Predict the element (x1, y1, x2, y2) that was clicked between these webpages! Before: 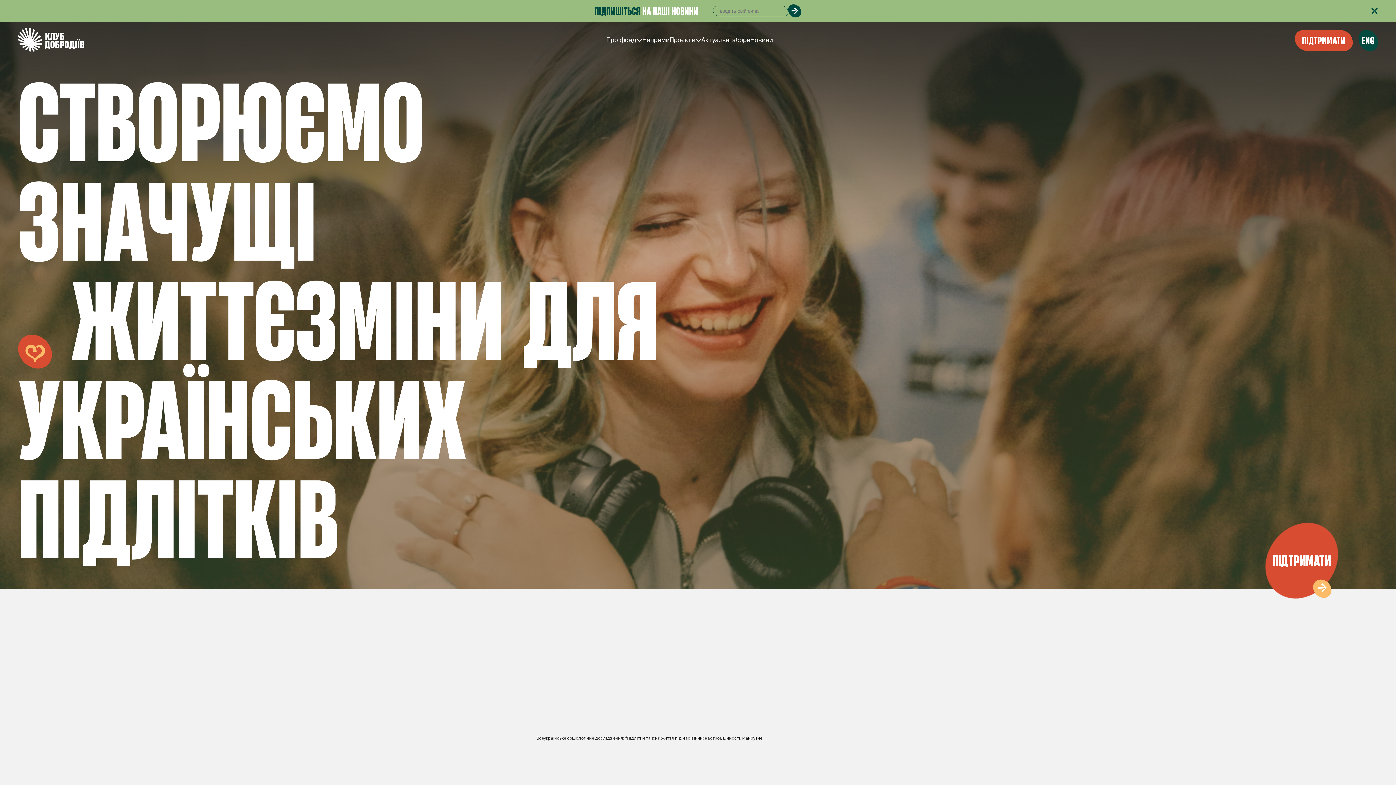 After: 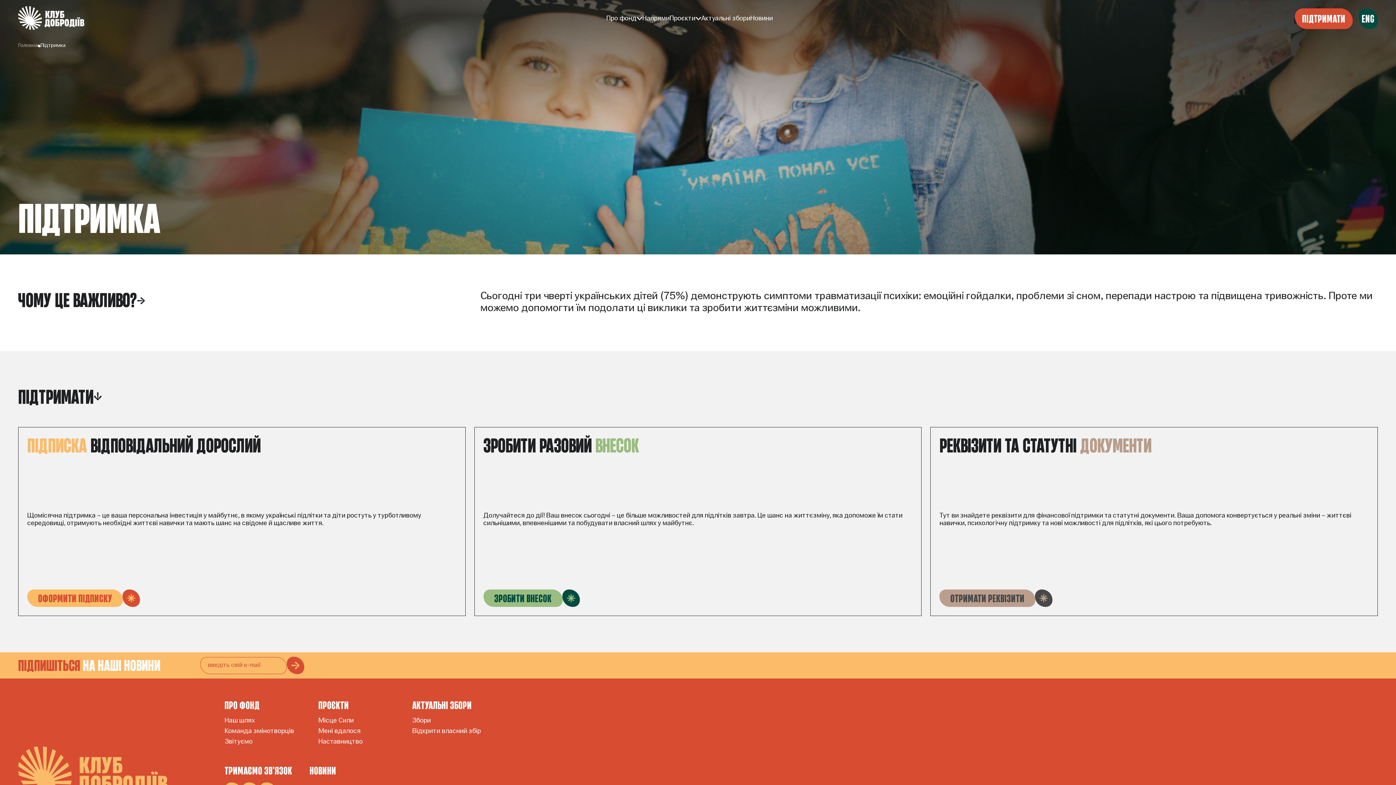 Action: label: ПІДТРИМАТИ bbox: (1295, 30, 1353, 50)